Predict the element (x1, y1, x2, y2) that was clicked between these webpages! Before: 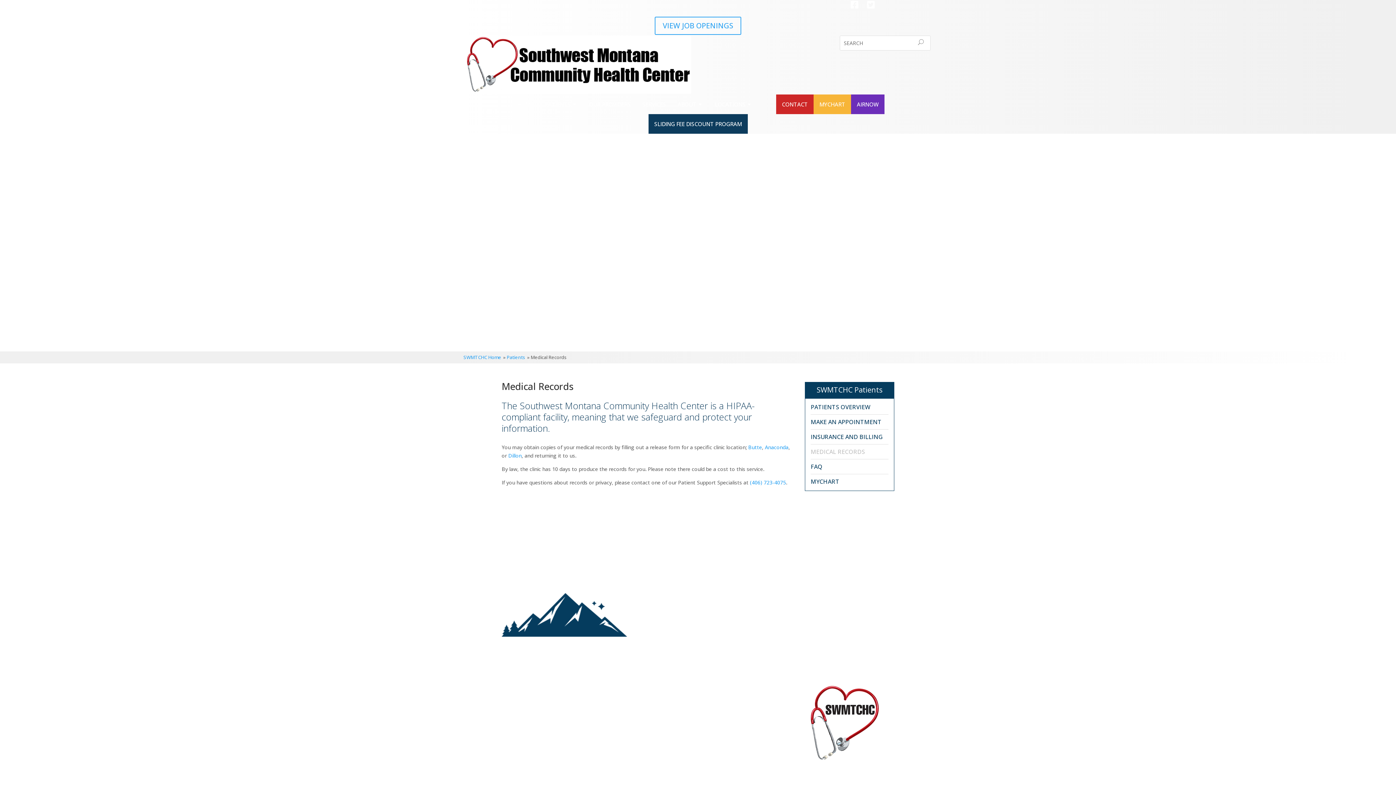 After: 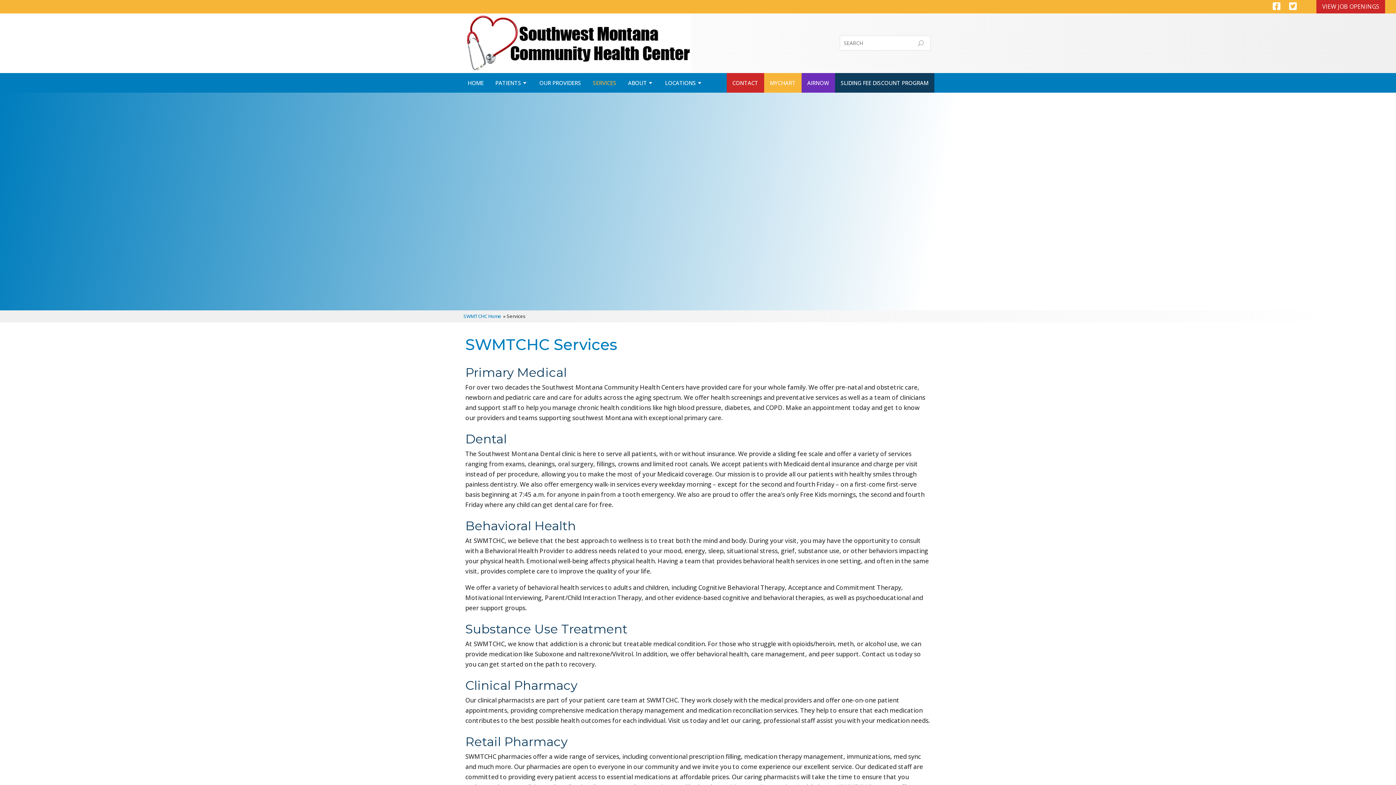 Action: bbox: (642, 101, 666, 107) label: SERVICES